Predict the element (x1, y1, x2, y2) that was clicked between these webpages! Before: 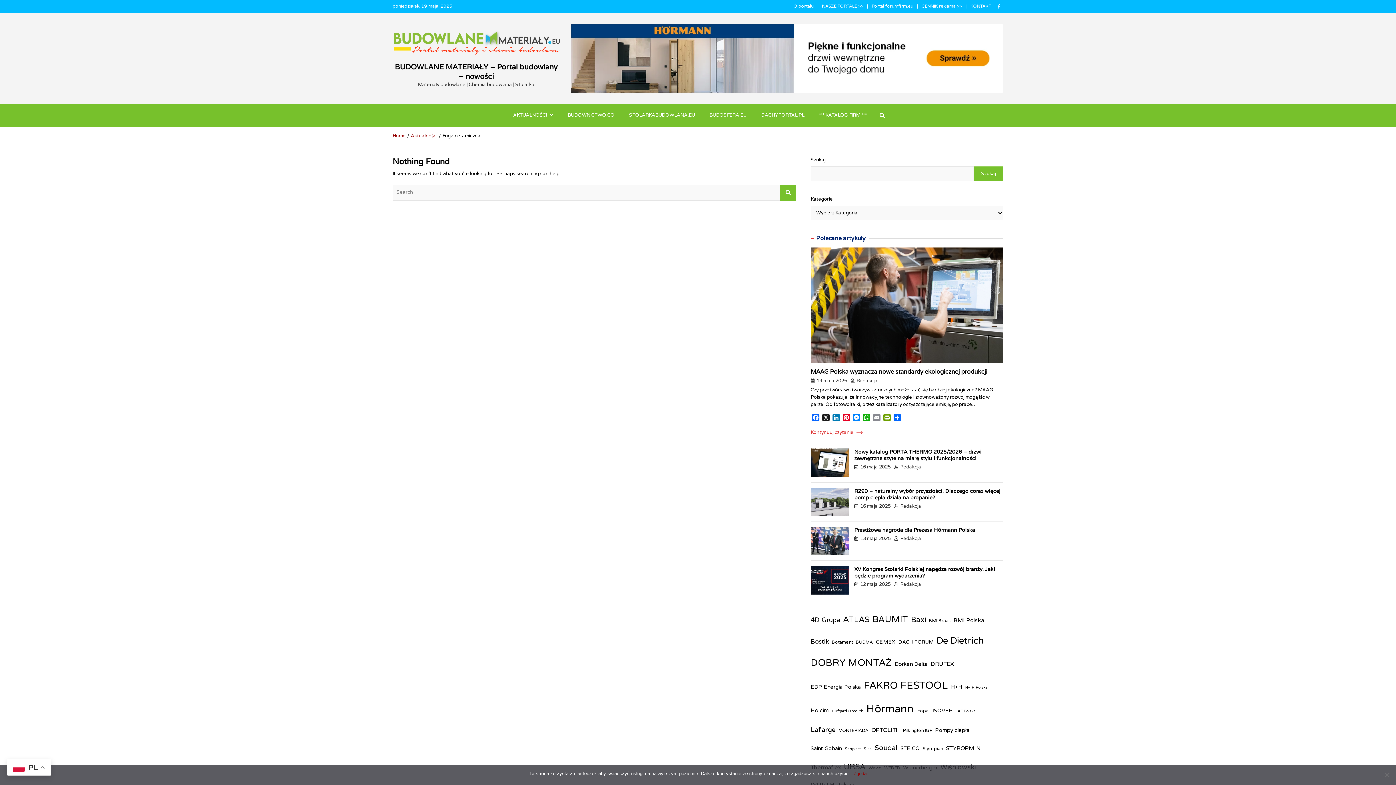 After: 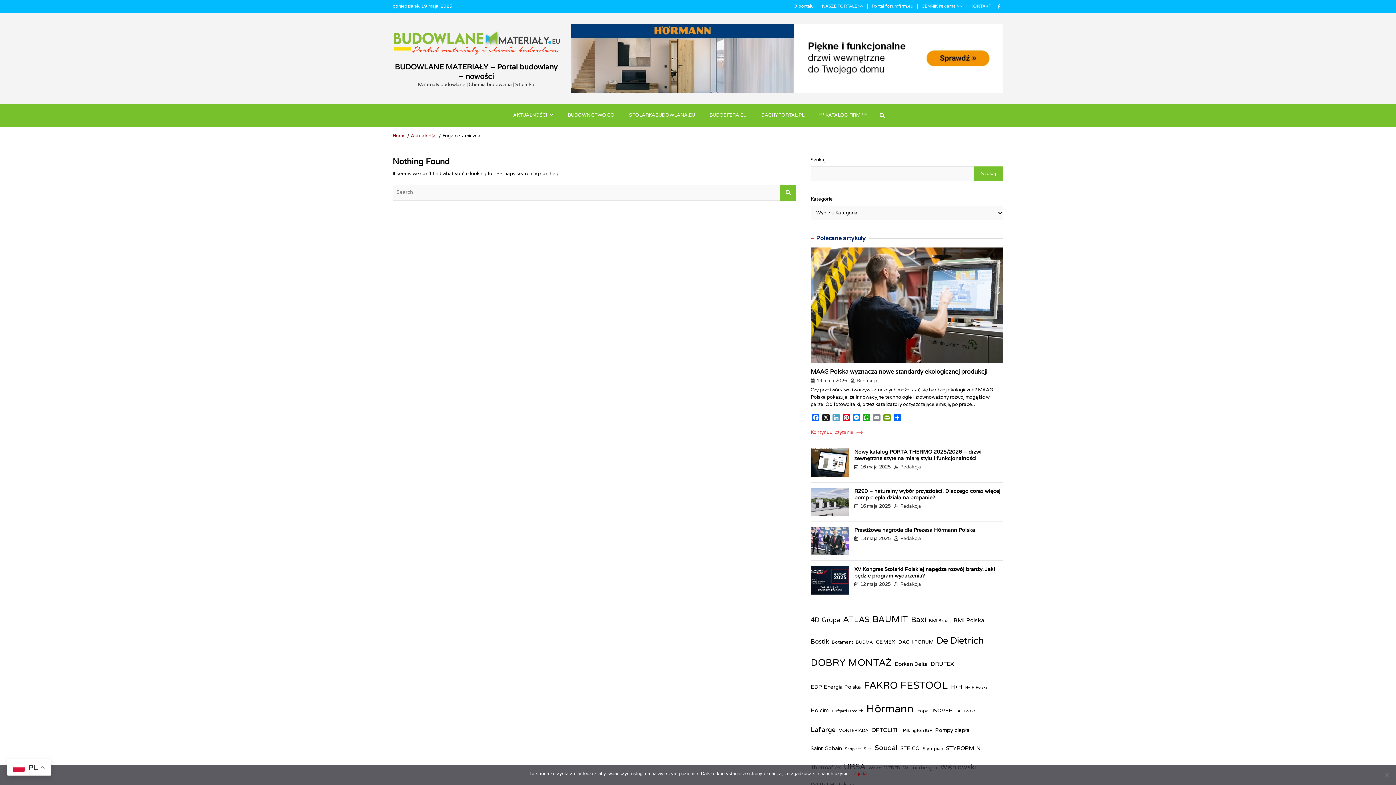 Action: label: LinkedIn bbox: (831, 414, 841, 423)